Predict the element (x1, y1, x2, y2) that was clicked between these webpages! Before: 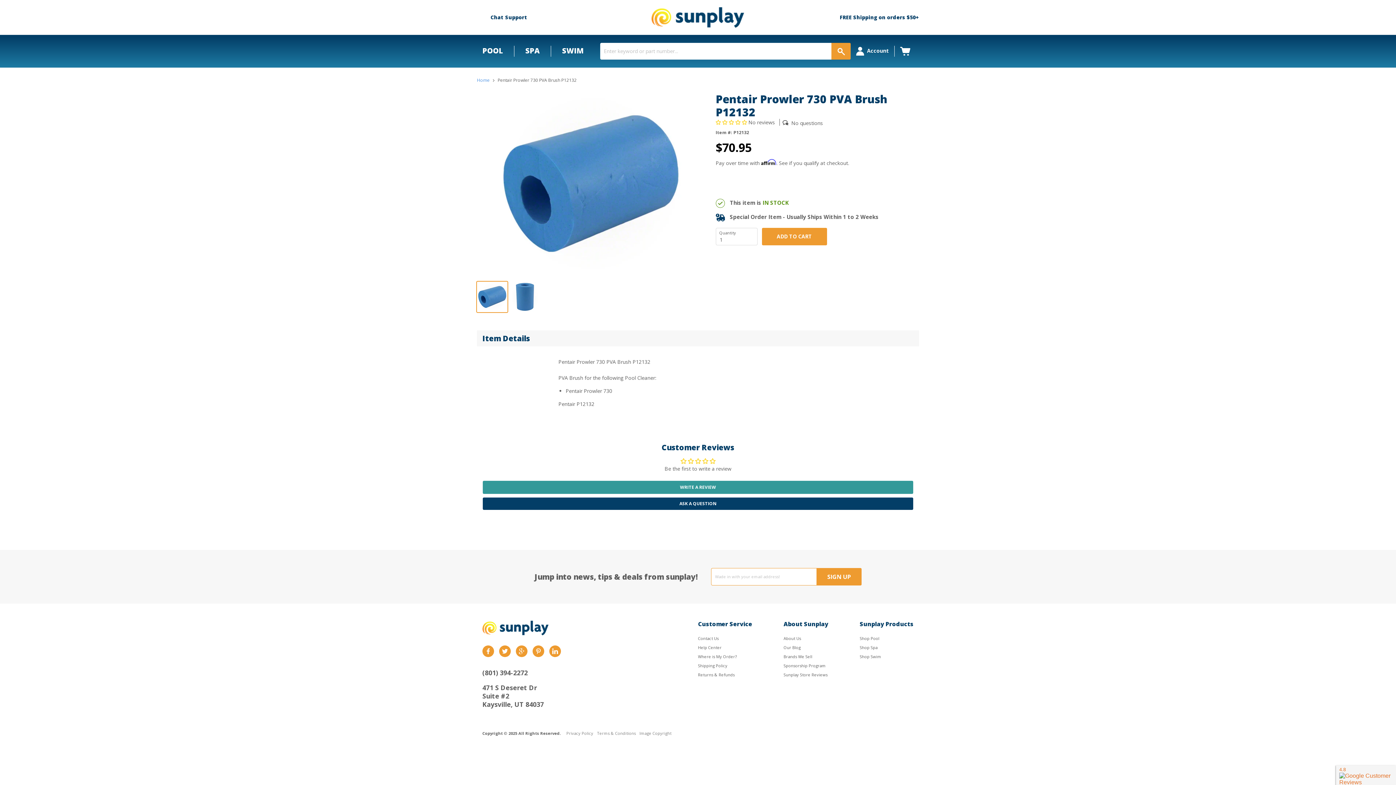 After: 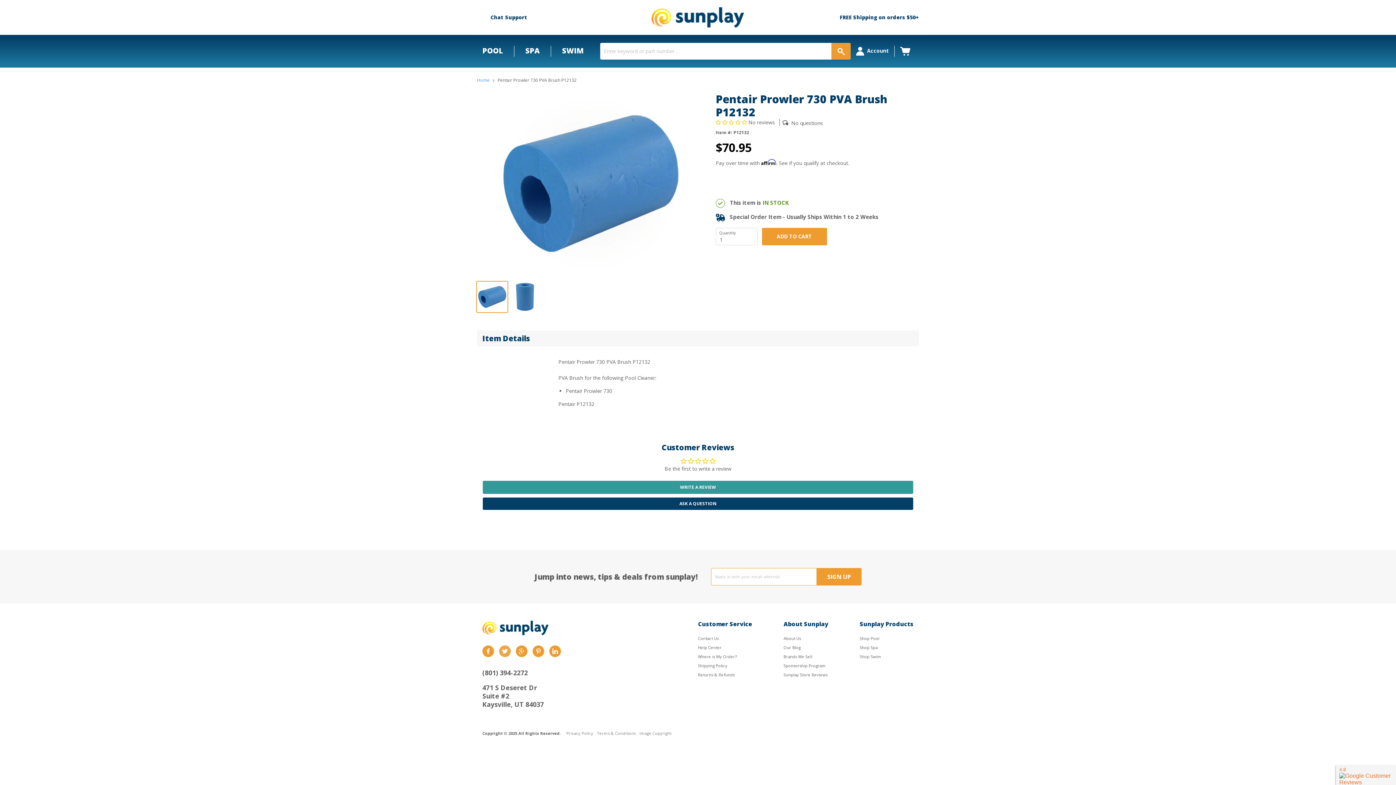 Action: label: Find us on Twitter bbox: (499, 645, 510, 657)